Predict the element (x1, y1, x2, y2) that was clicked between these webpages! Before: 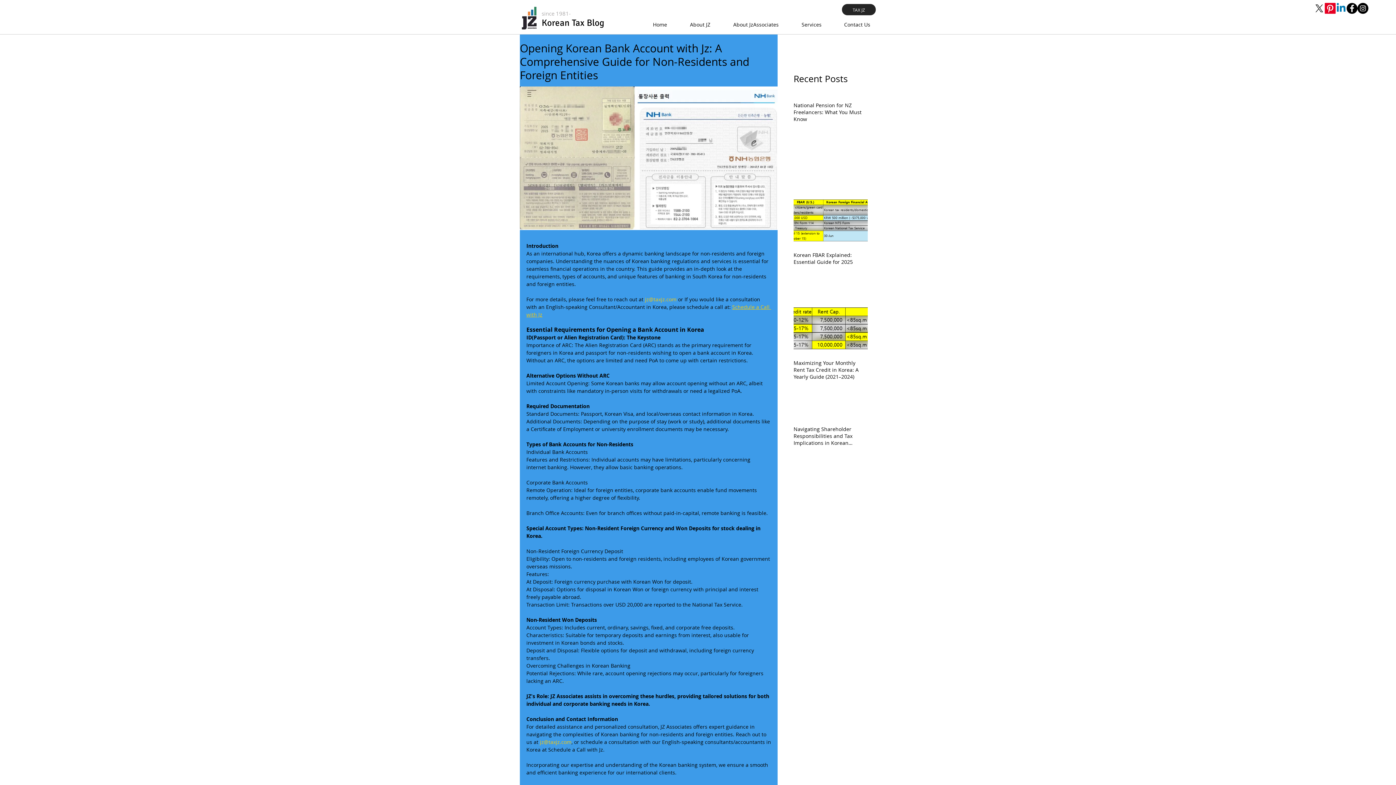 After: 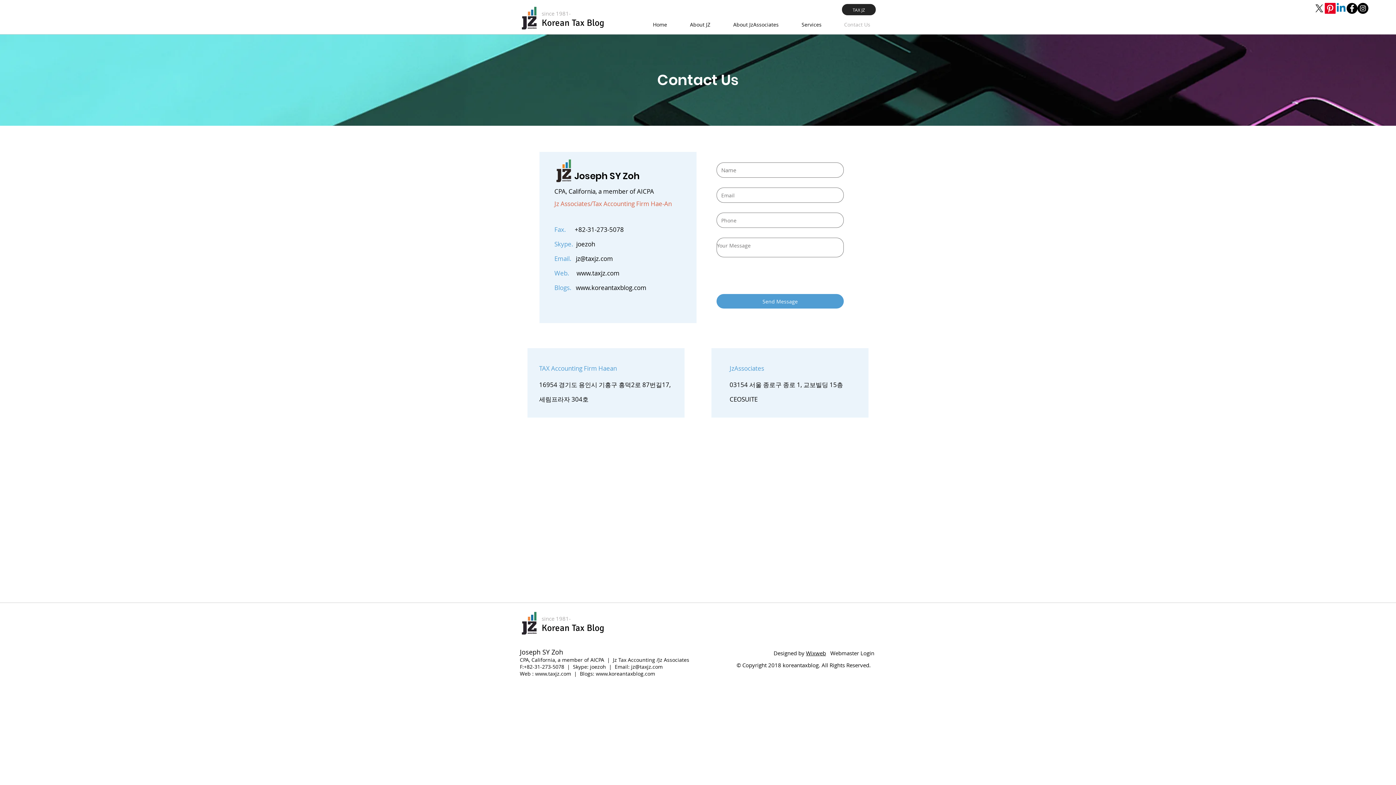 Action: bbox: (827, 17, 876, 31) label: Contact Us